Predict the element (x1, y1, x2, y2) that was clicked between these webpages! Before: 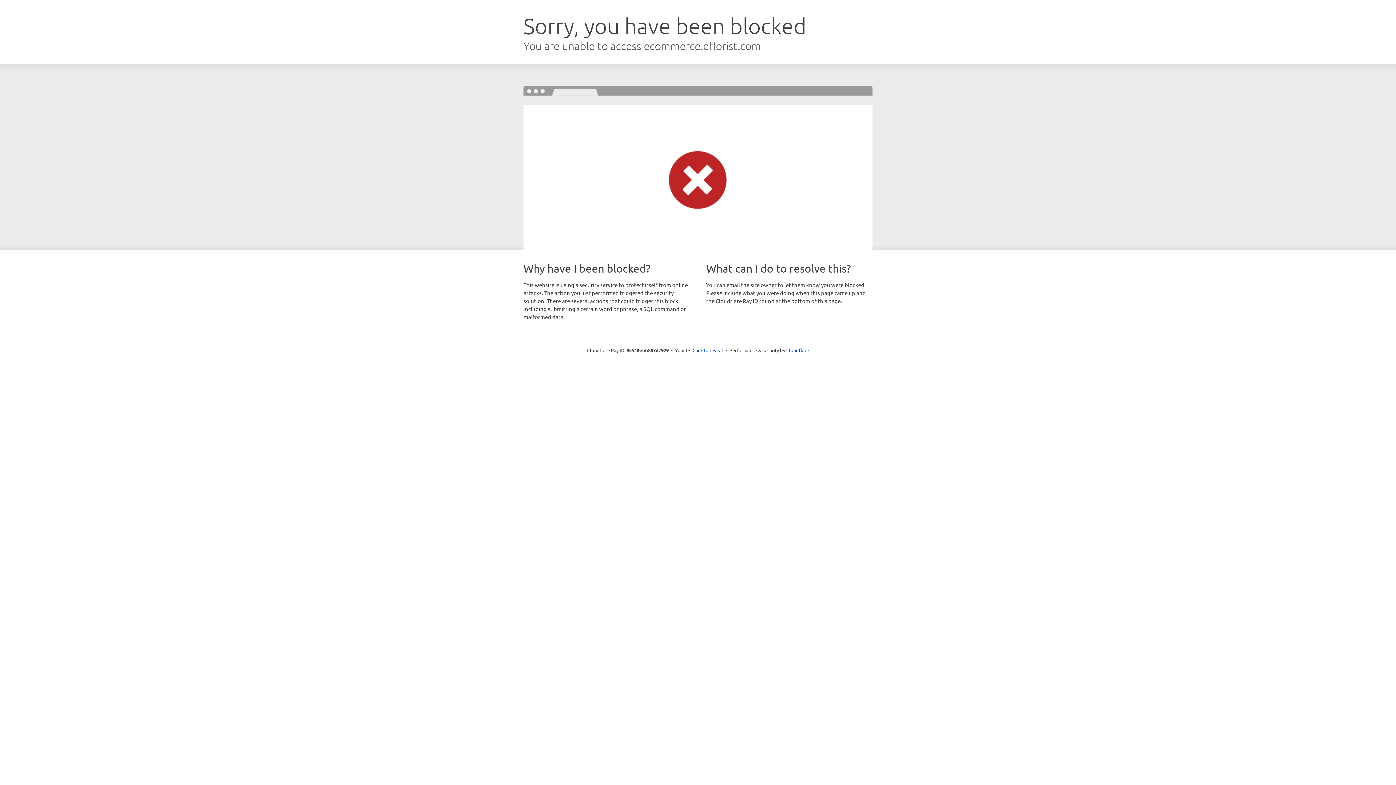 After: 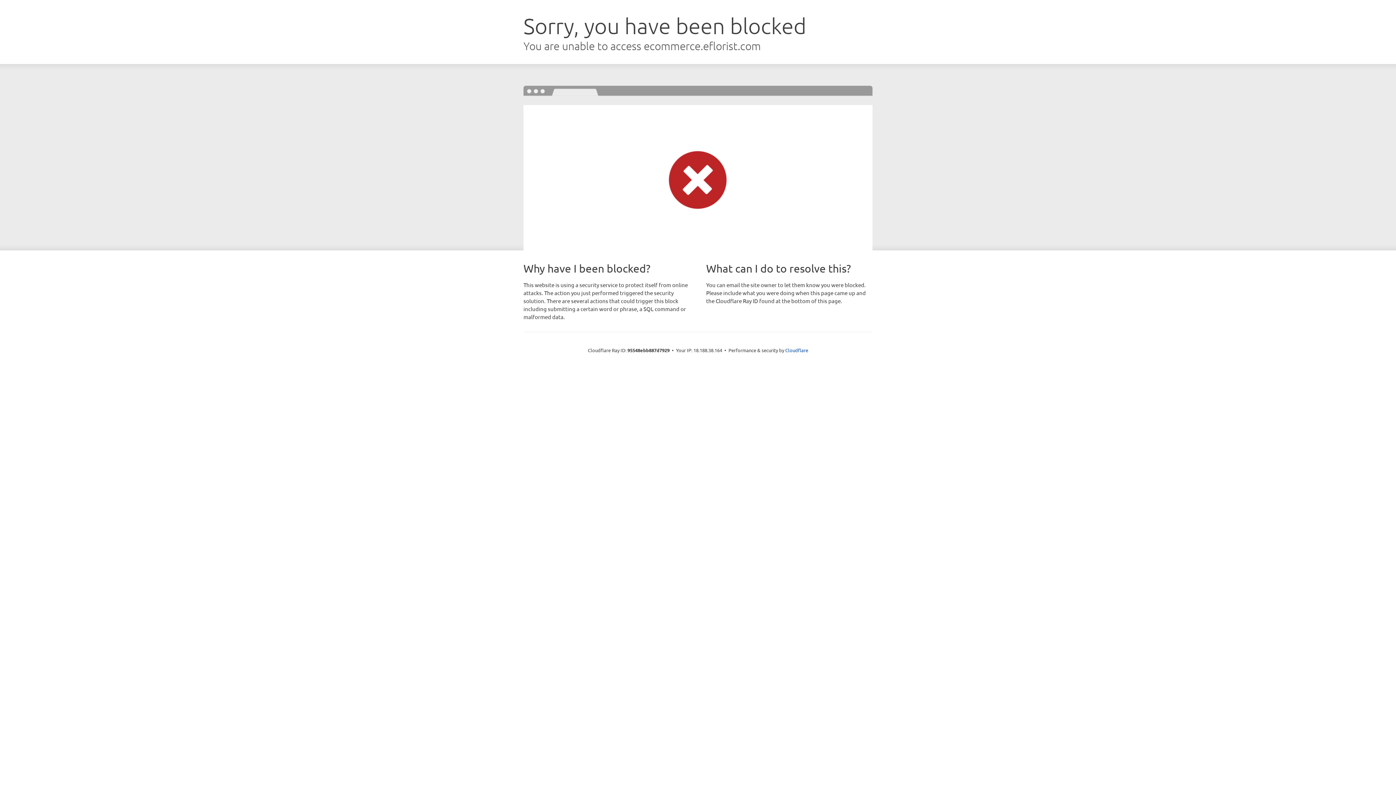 Action: label: Click to reveal bbox: (692, 346, 723, 353)